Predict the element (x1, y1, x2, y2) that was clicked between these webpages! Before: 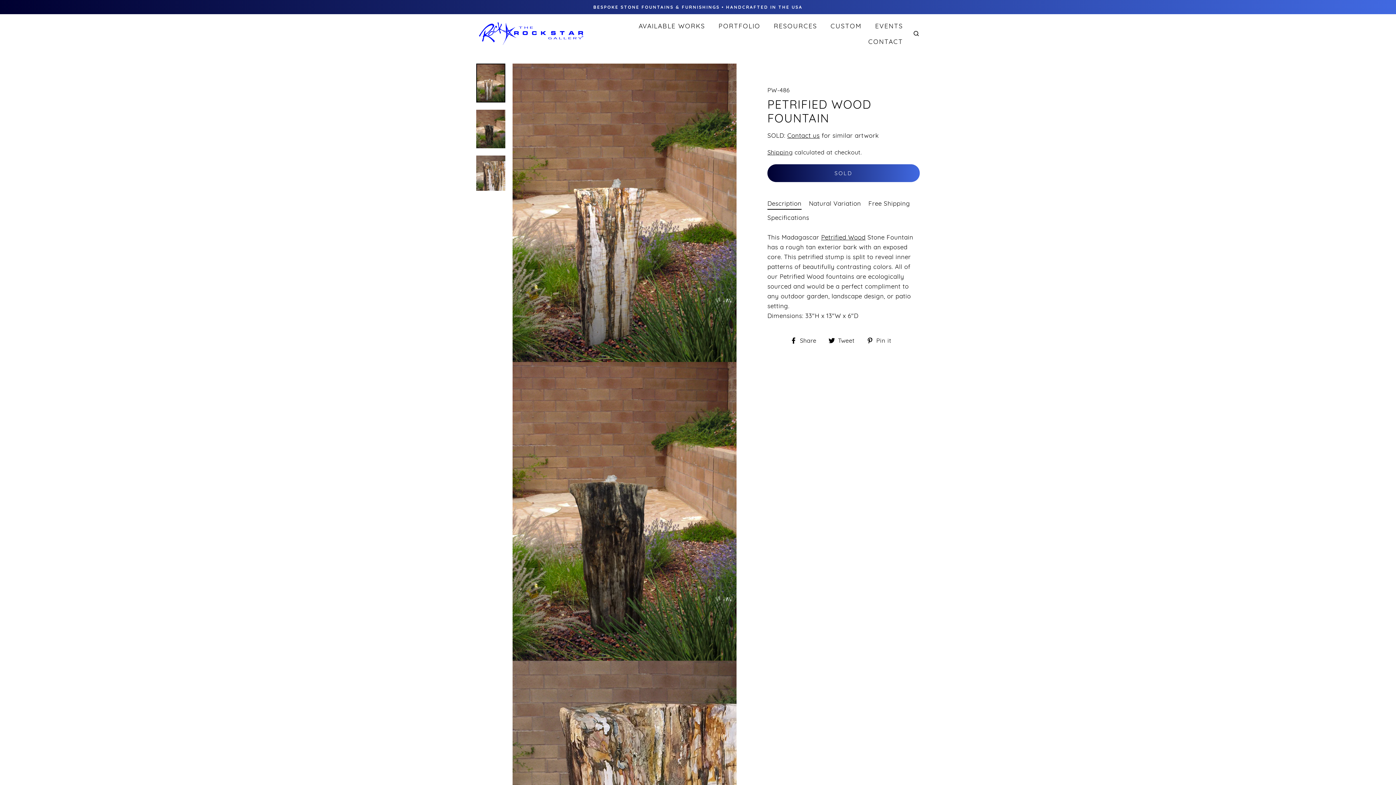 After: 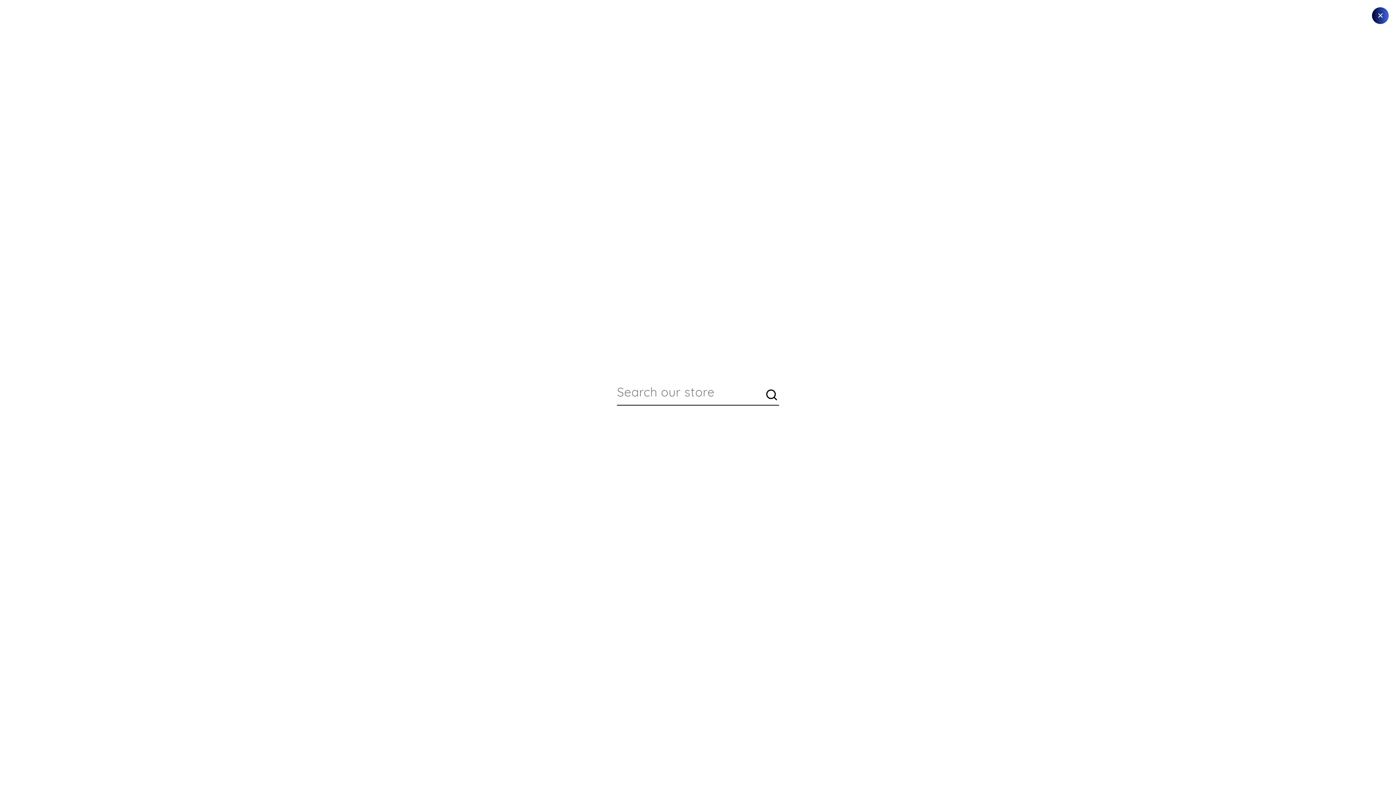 Action: bbox: (908, 27, 924, 39) label: Search